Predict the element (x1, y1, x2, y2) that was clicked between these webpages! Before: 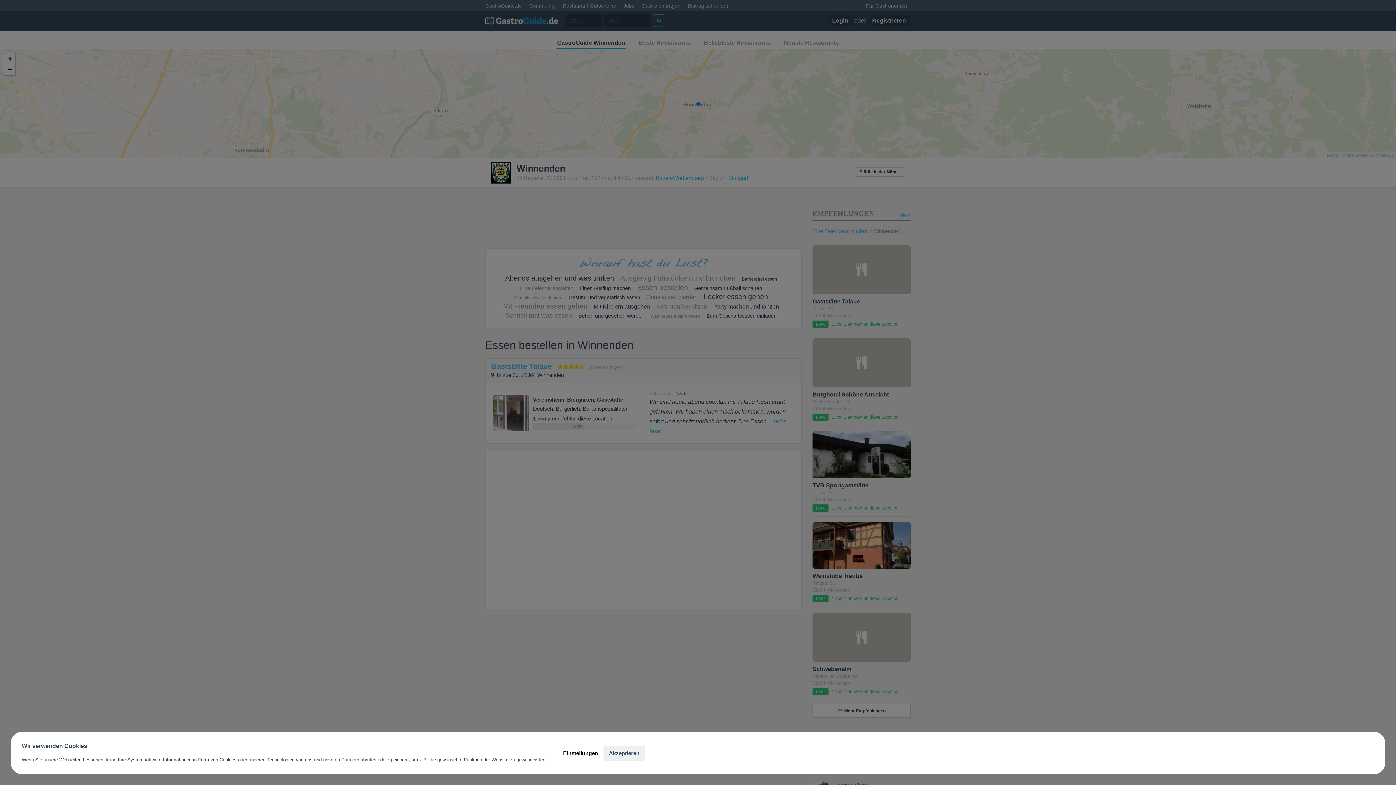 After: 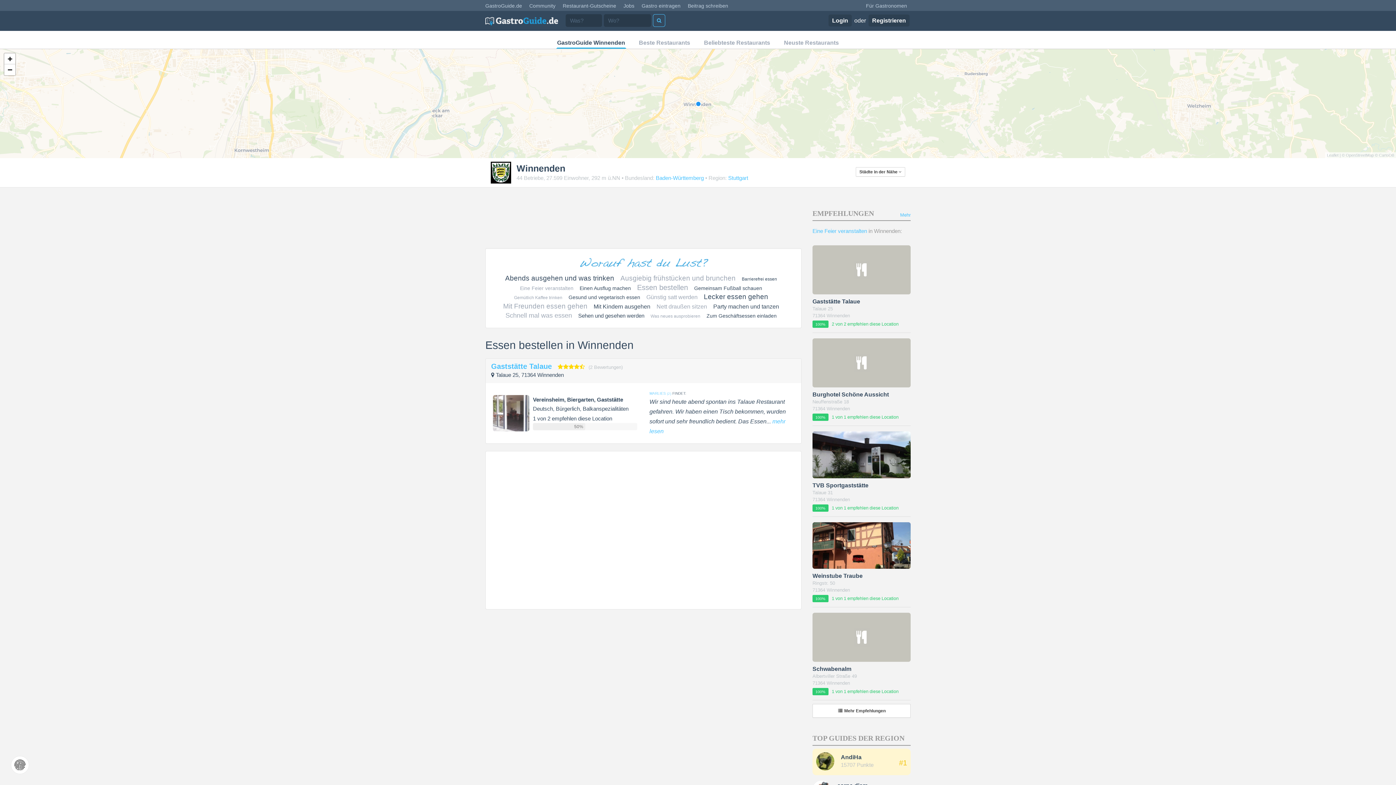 Action: label: Akzeptieren bbox: (603, 746, 645, 760)